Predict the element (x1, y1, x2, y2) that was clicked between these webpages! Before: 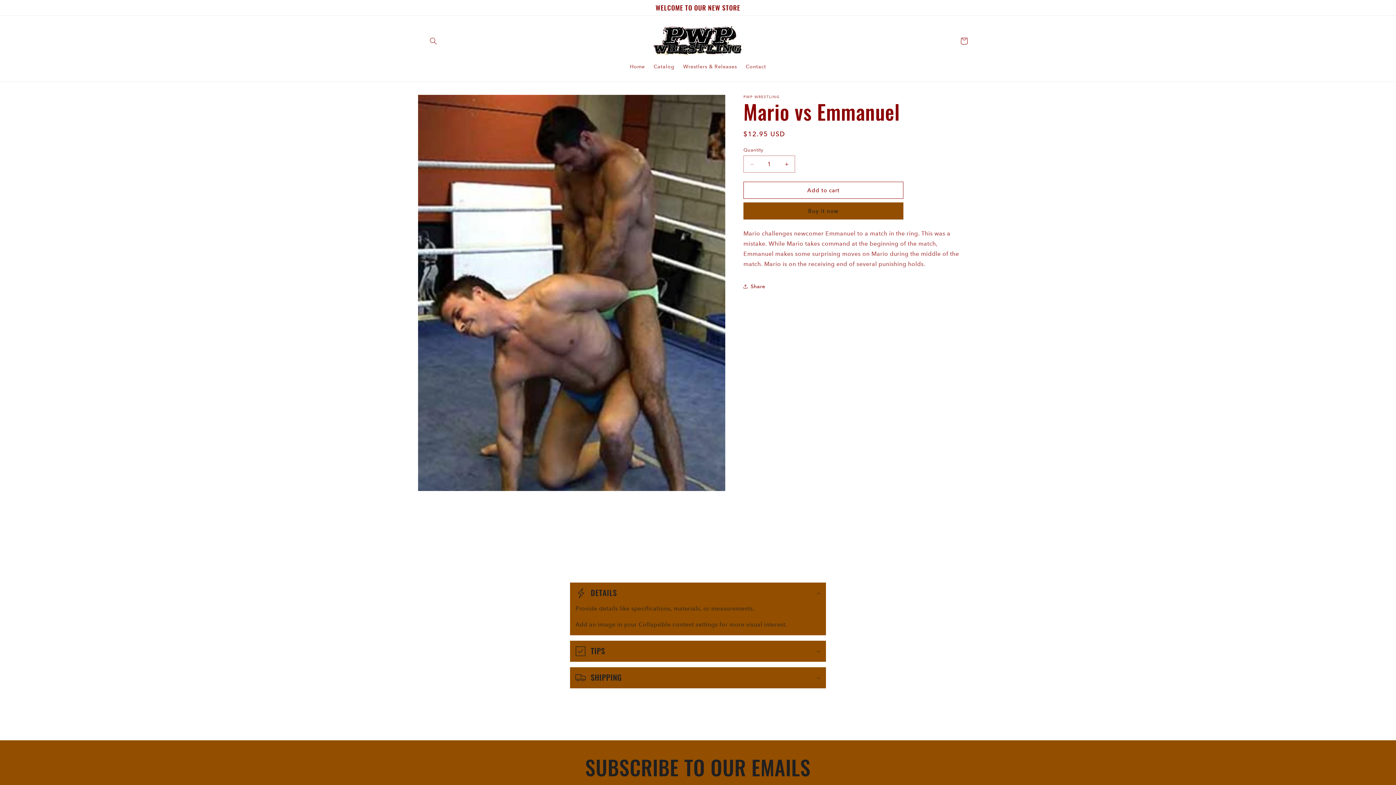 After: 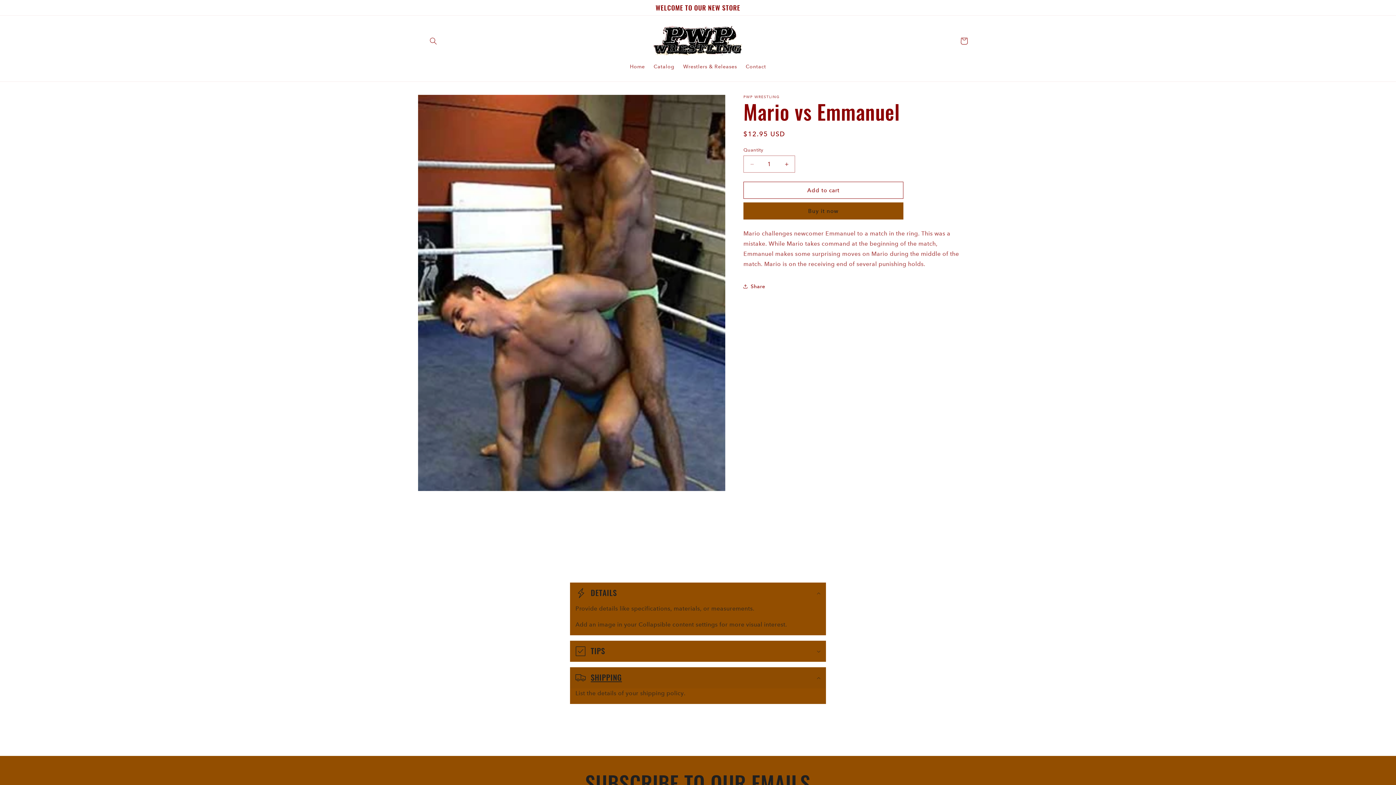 Action: label: SHIPPING bbox: (570, 667, 826, 688)